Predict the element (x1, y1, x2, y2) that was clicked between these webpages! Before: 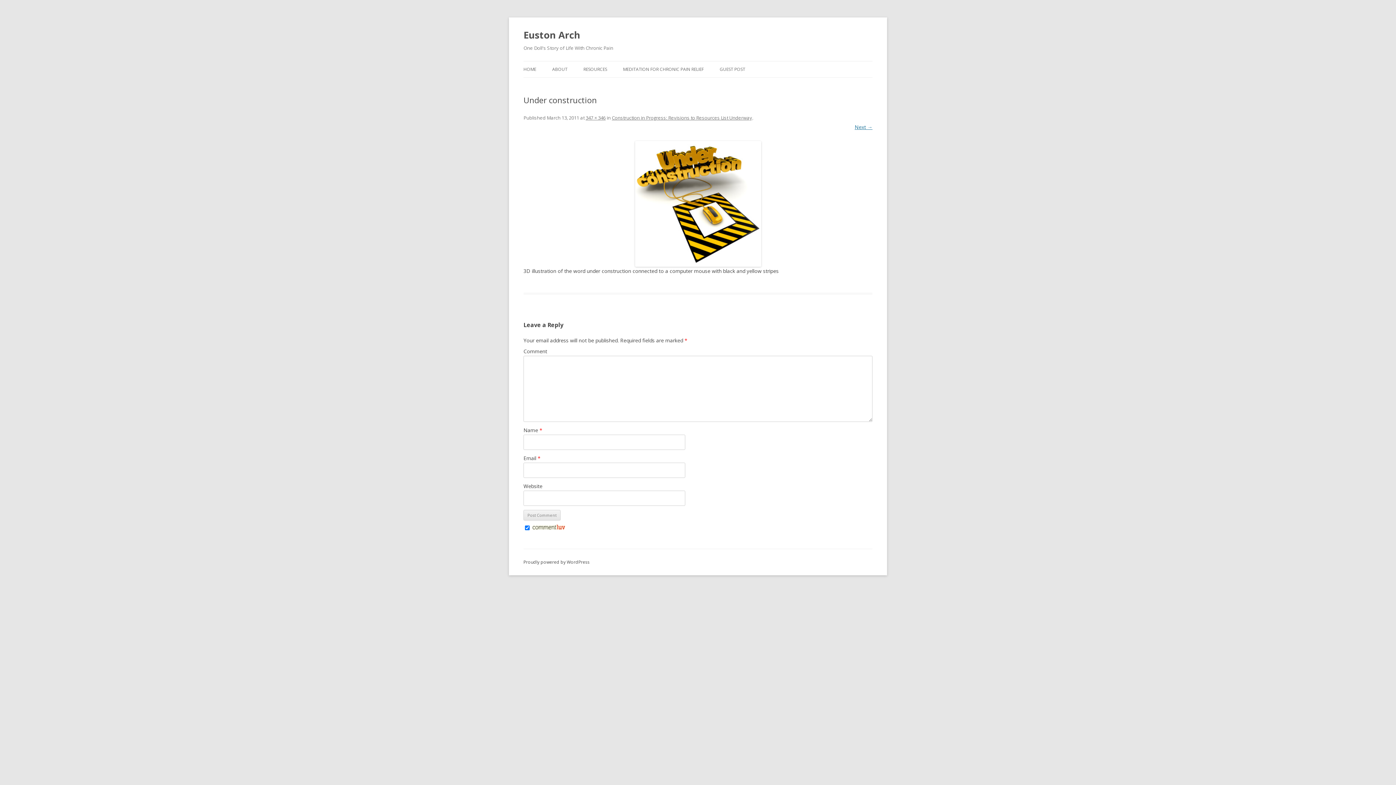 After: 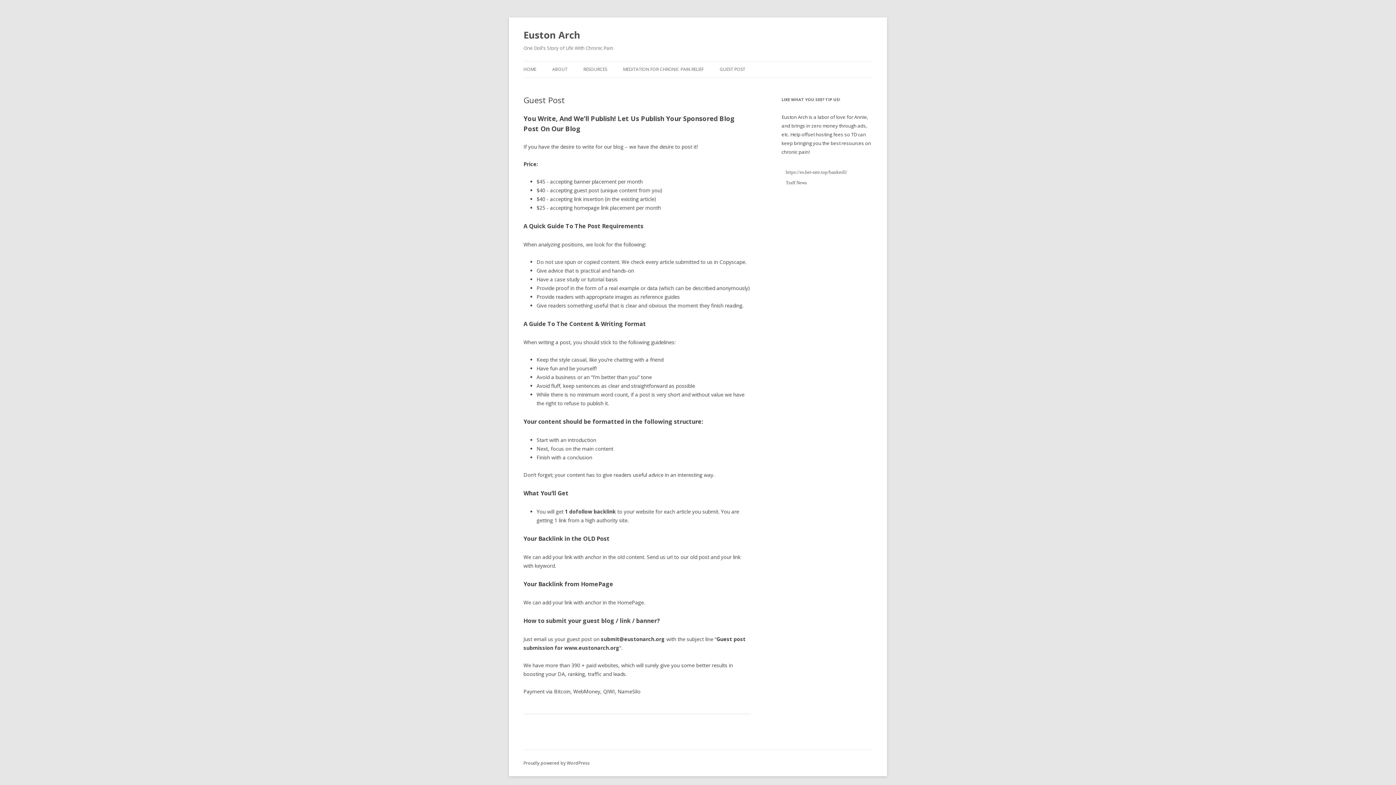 Action: bbox: (720, 61, 745, 77) label: GUEST POST